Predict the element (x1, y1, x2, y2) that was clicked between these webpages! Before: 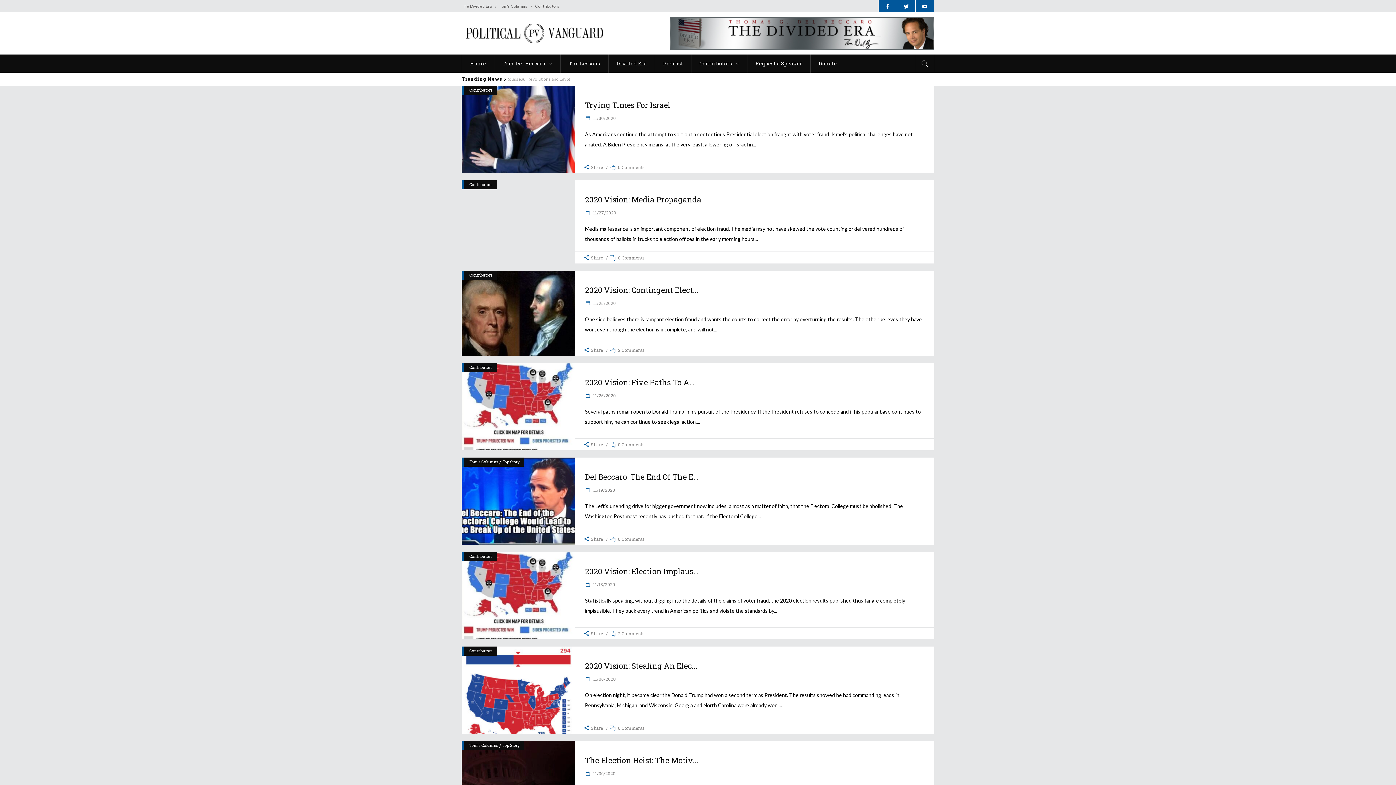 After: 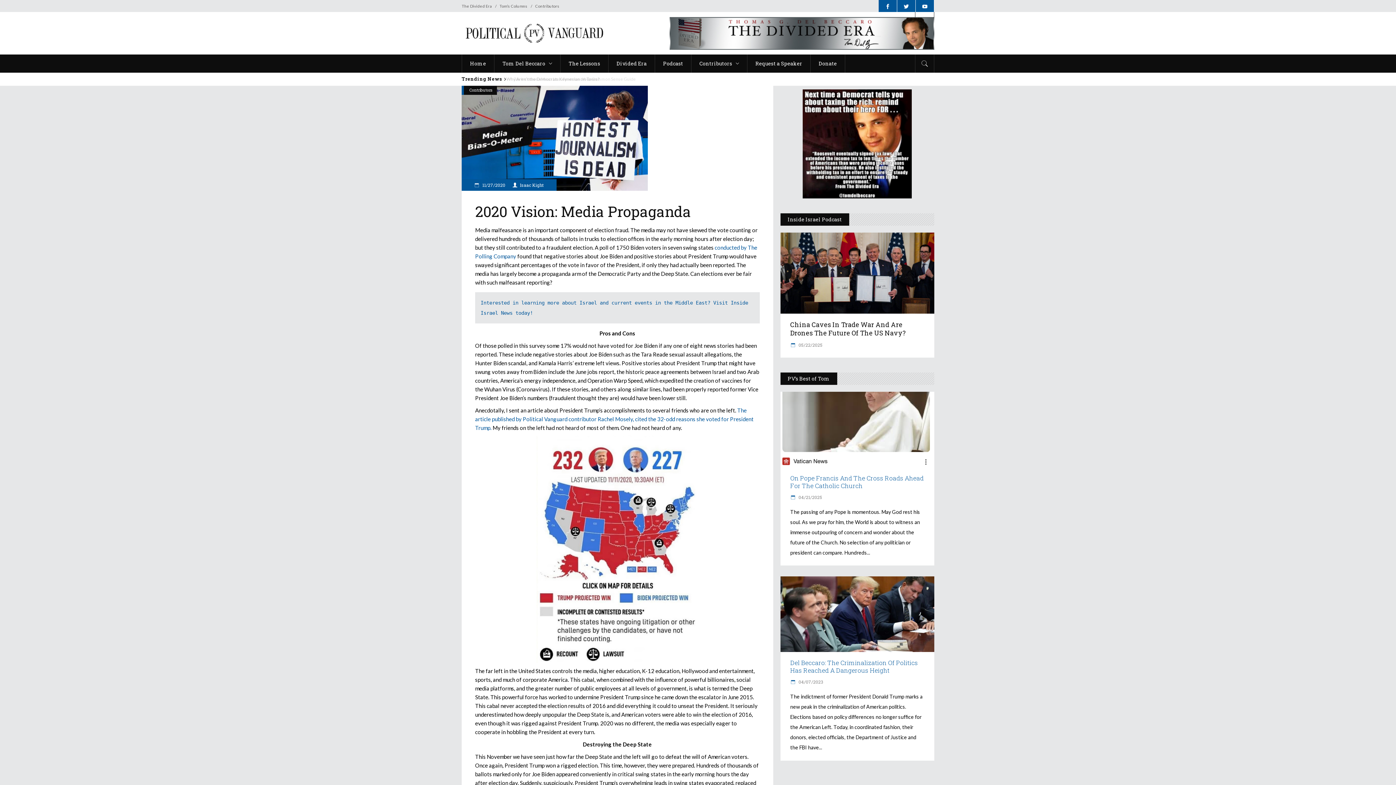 Action: bbox: (461, 180, 575, 191)